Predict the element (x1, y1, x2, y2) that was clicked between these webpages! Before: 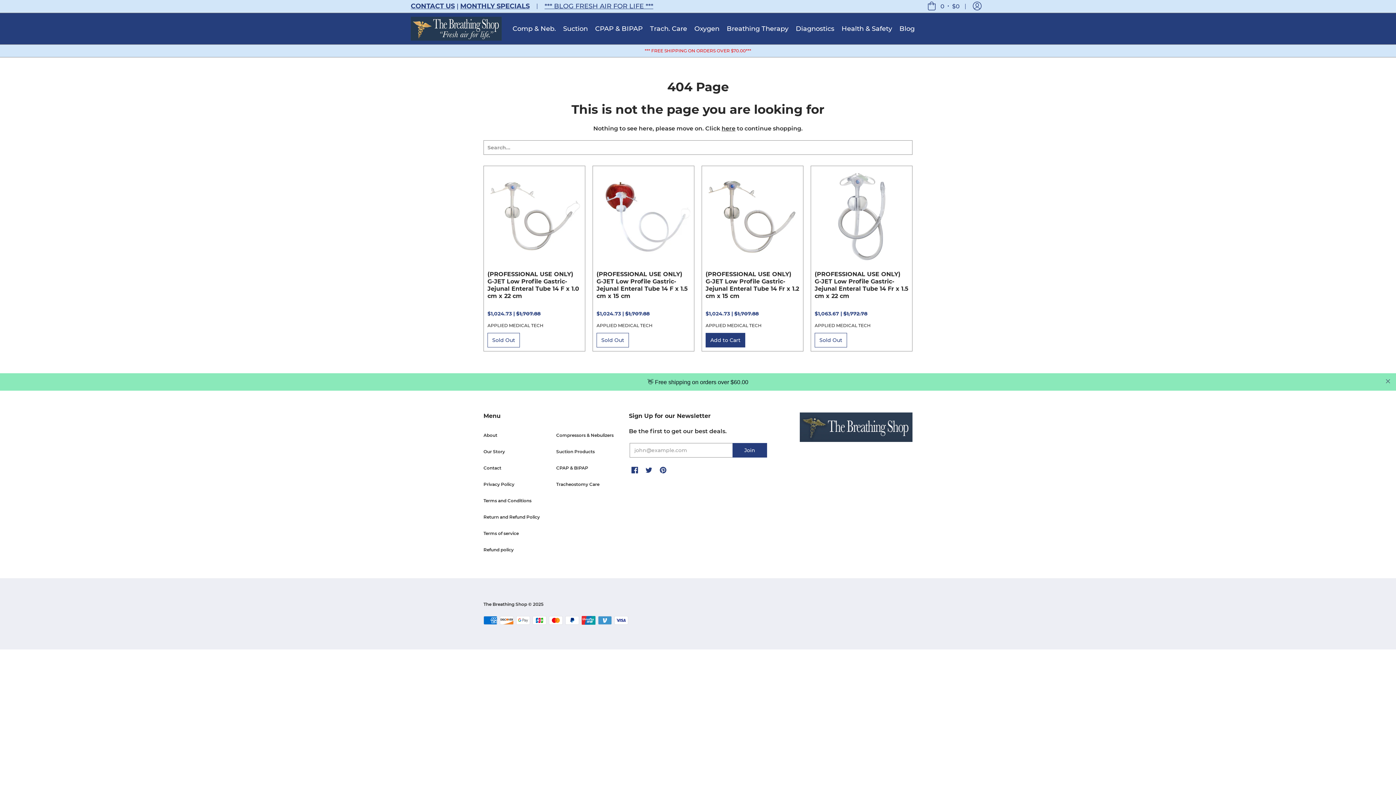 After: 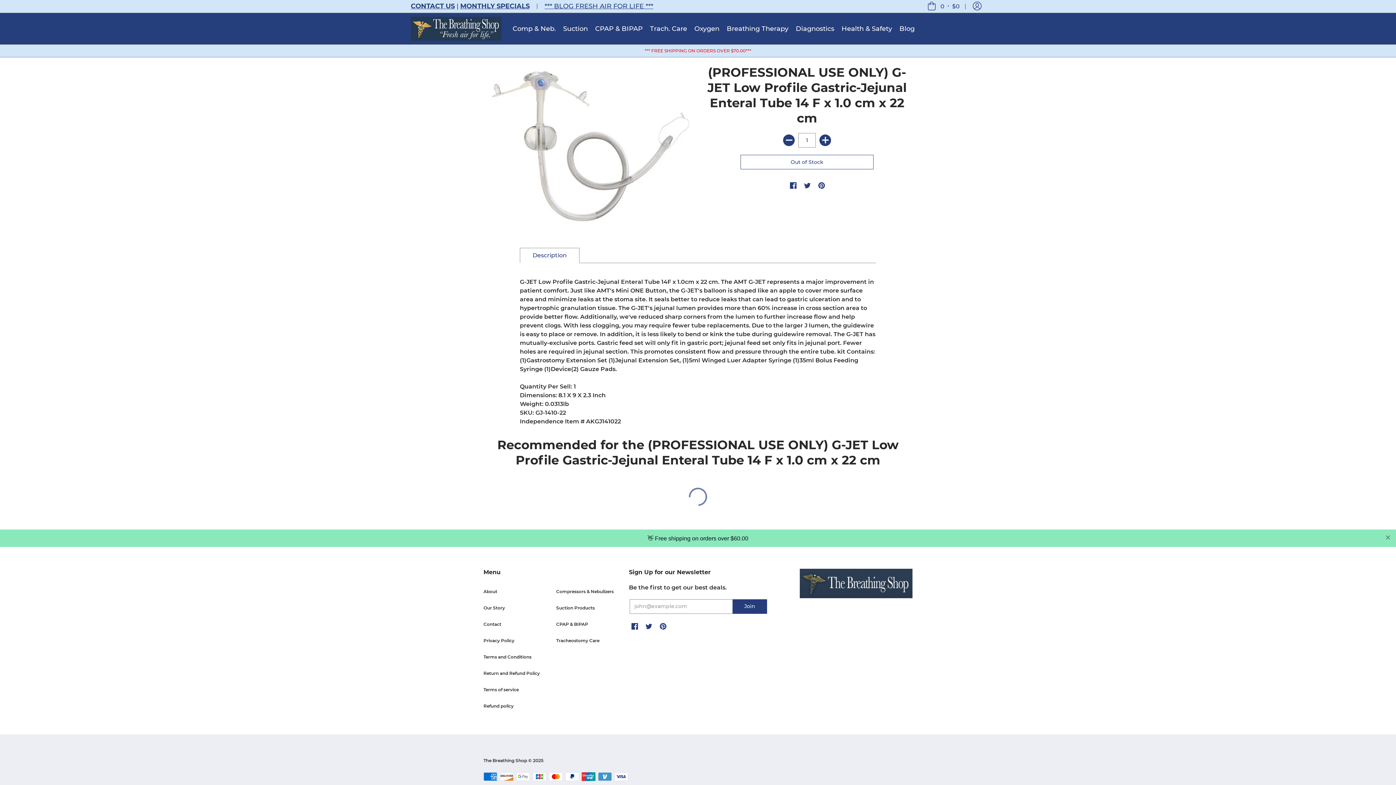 Action: bbox: (487, 270, 579, 299) label: (PROFESSIONAL USE ONLY) G-JET Low Profile Gastric-Jejunal Enteral Tube 14 F x 1.0 cm x 22 cm